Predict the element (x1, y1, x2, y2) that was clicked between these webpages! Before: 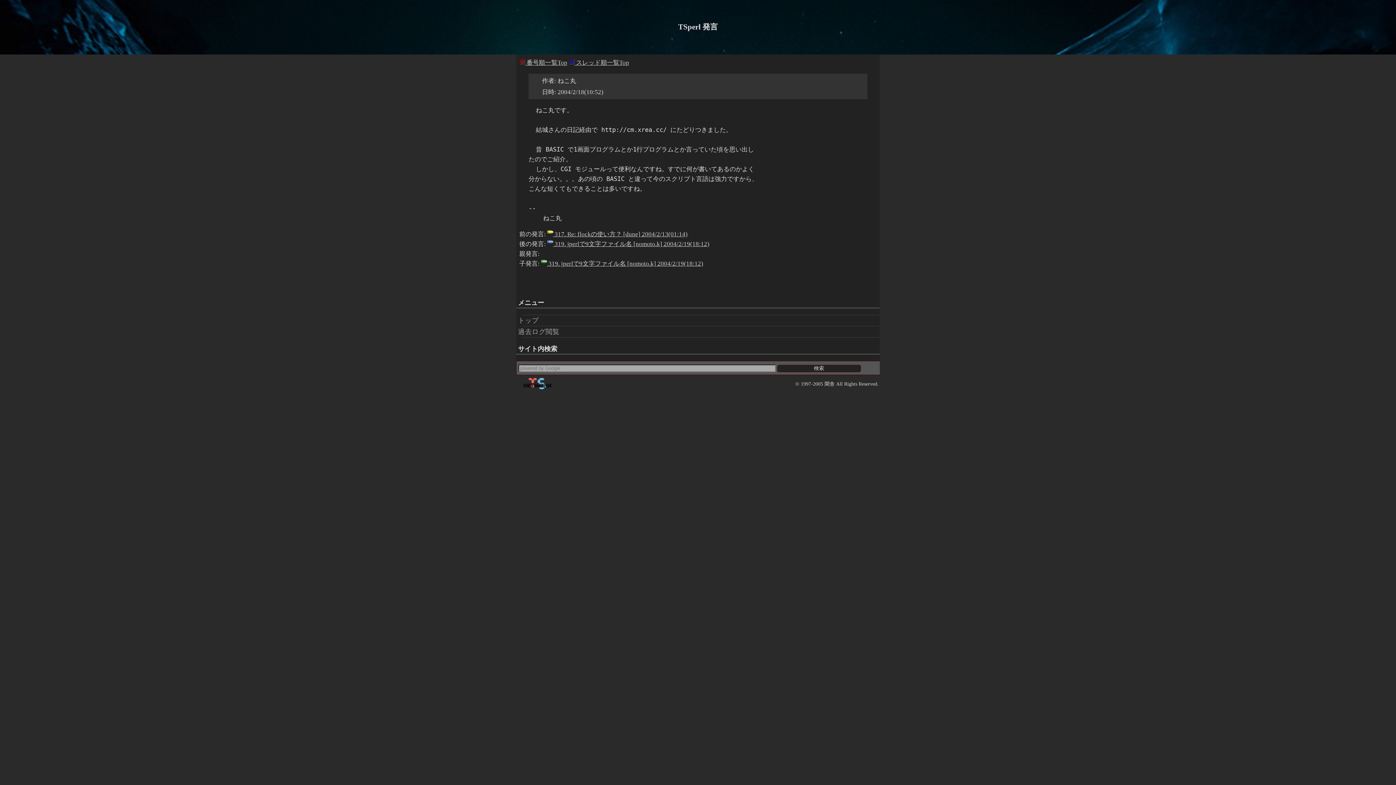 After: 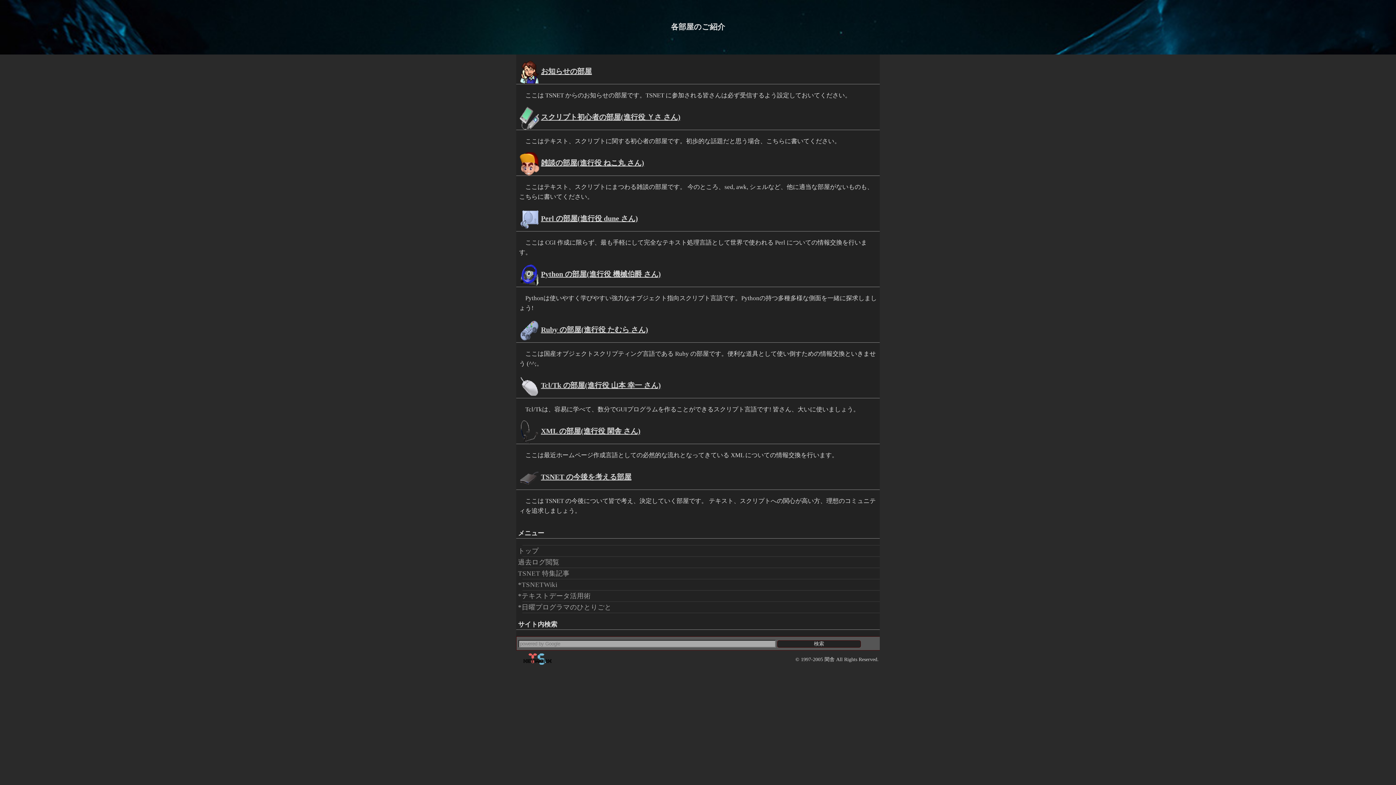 Action: label: 過去ログ閲覧 bbox: (522, 326, 880, 337)